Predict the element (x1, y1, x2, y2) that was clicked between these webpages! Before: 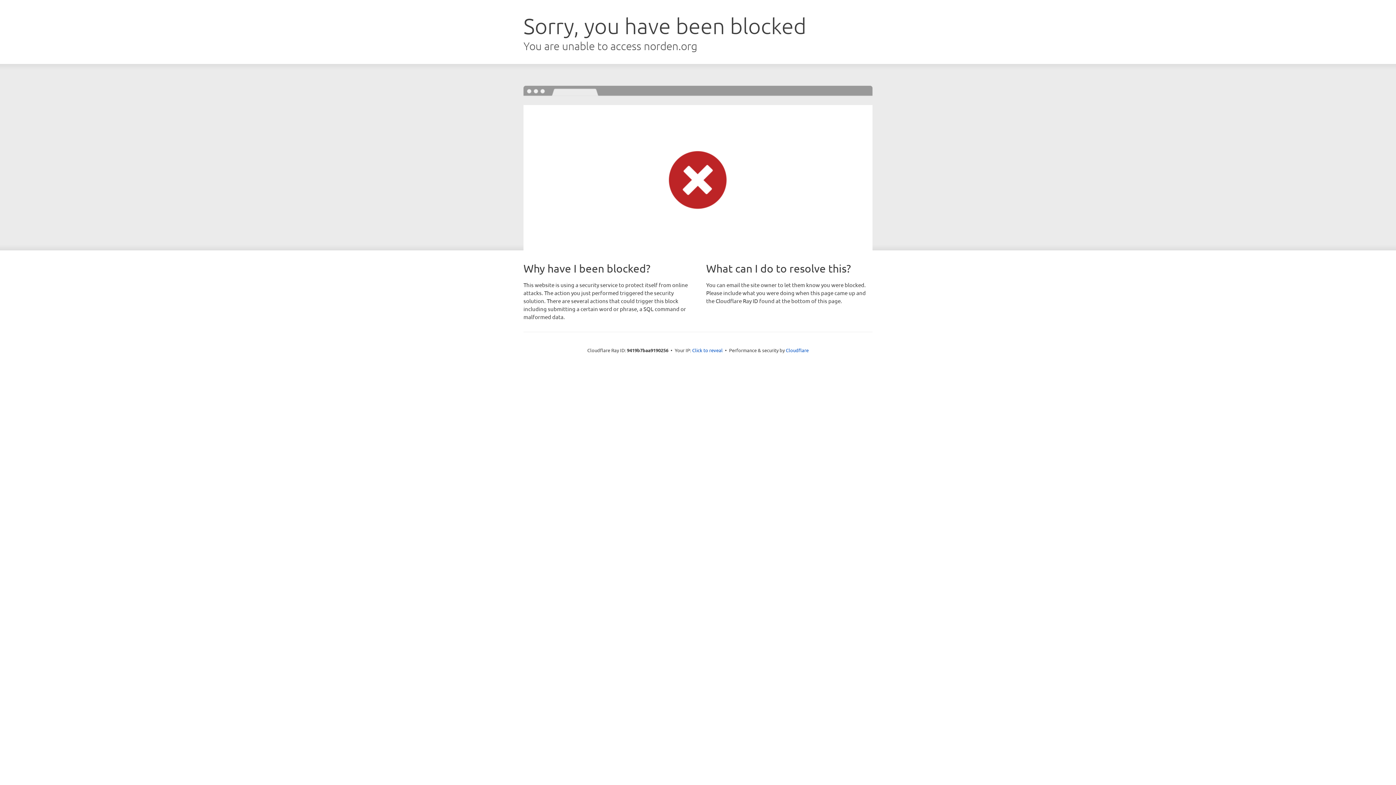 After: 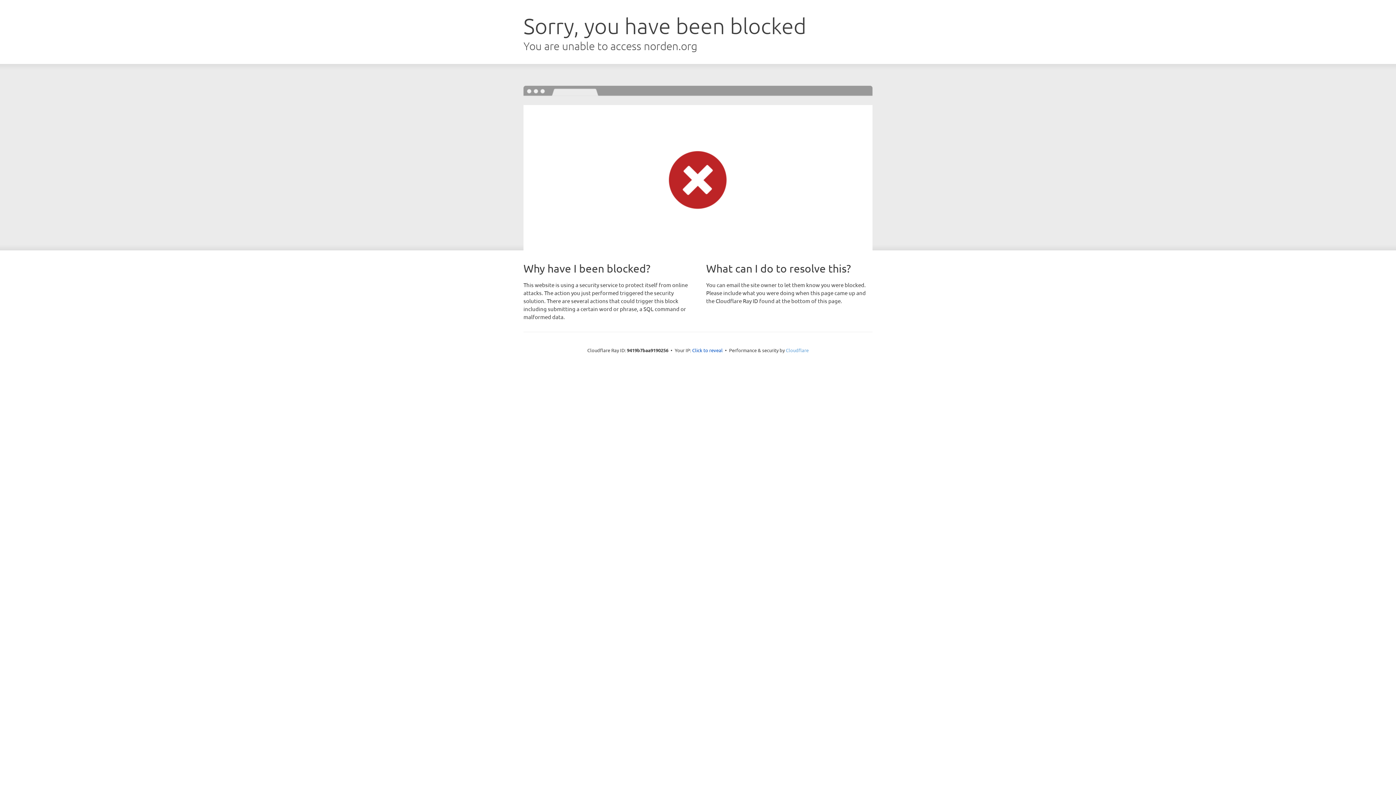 Action: bbox: (786, 347, 808, 353) label: Cloudflare